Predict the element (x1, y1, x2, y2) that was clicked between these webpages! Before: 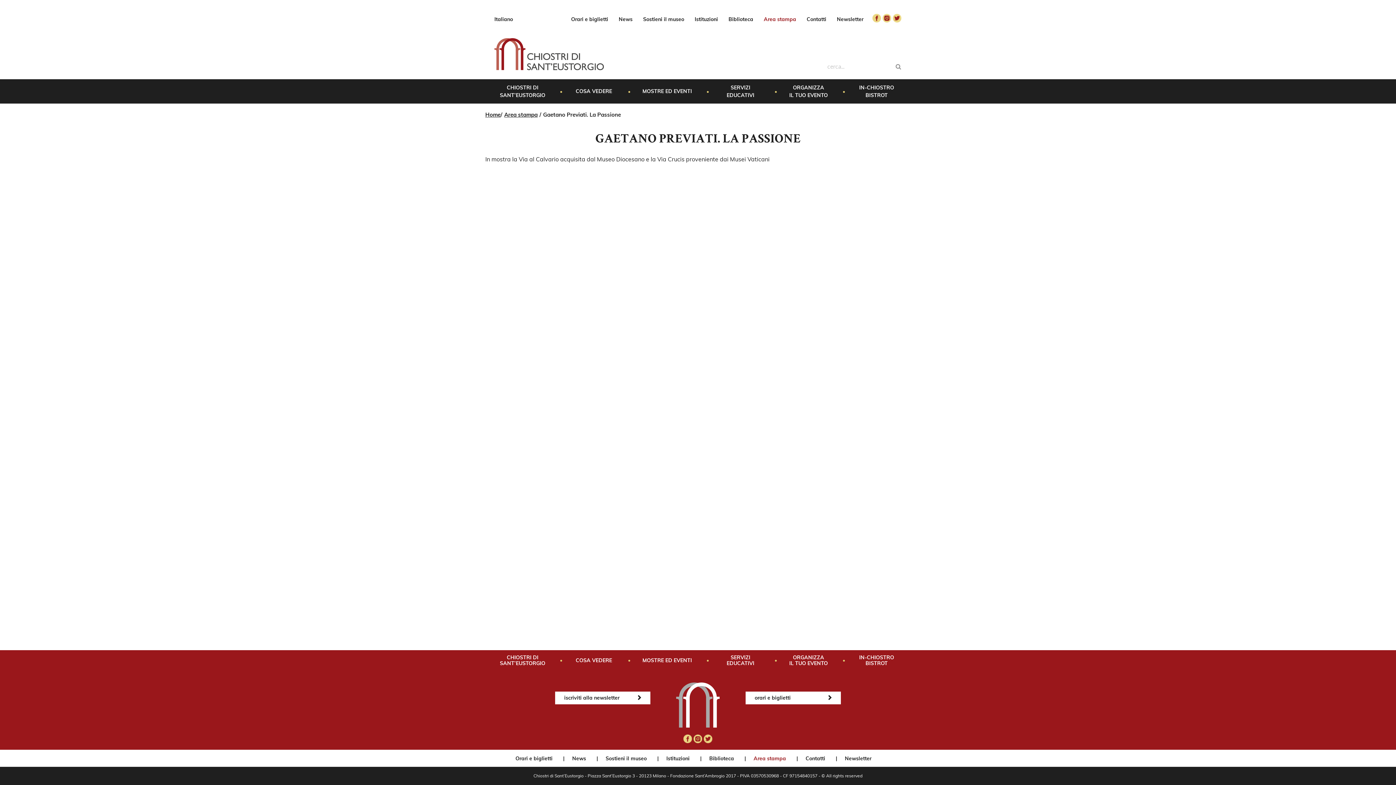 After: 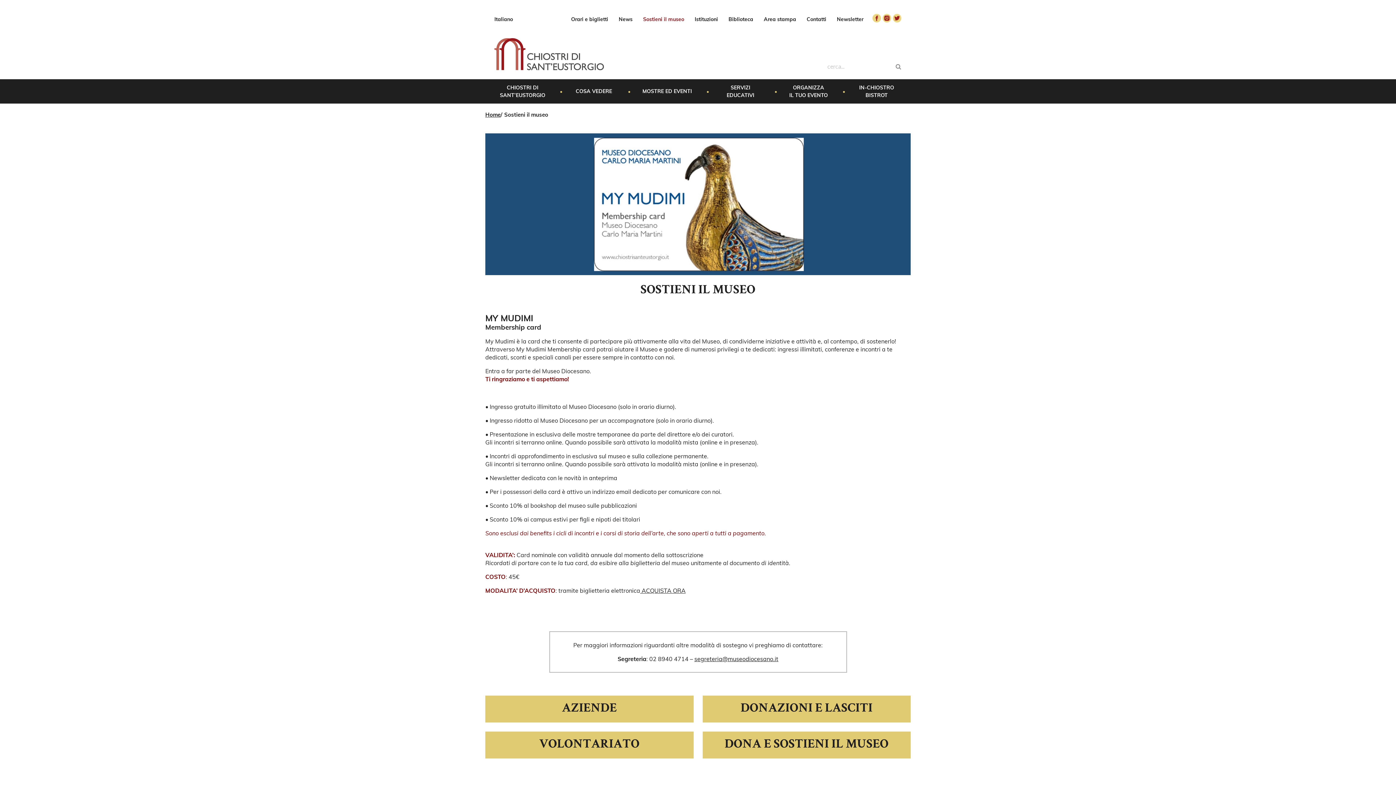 Action: bbox: (605, 754, 646, 762) label: Sostieni il museo